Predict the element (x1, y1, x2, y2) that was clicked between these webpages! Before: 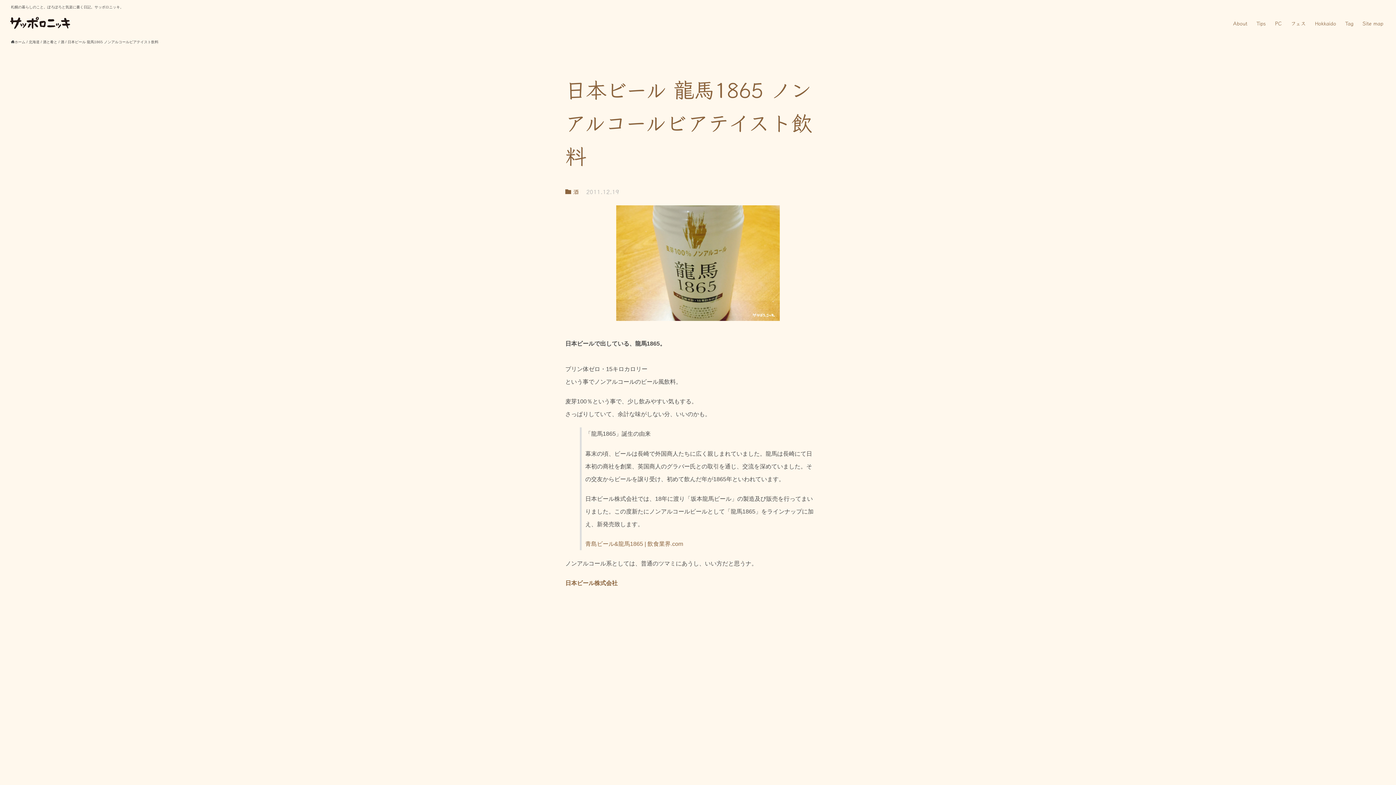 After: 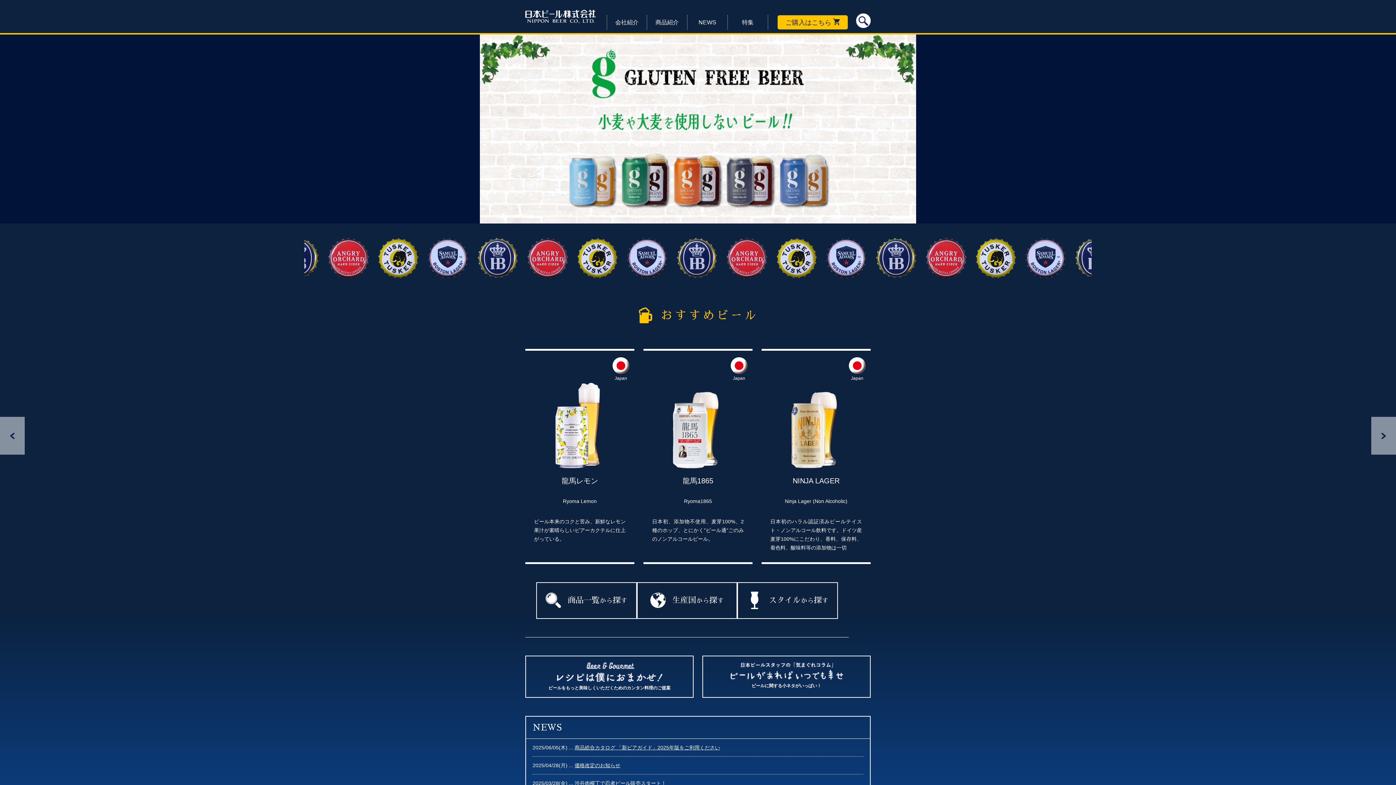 Action: bbox: (565, 580, 617, 586) label: 日本ビール株式会社